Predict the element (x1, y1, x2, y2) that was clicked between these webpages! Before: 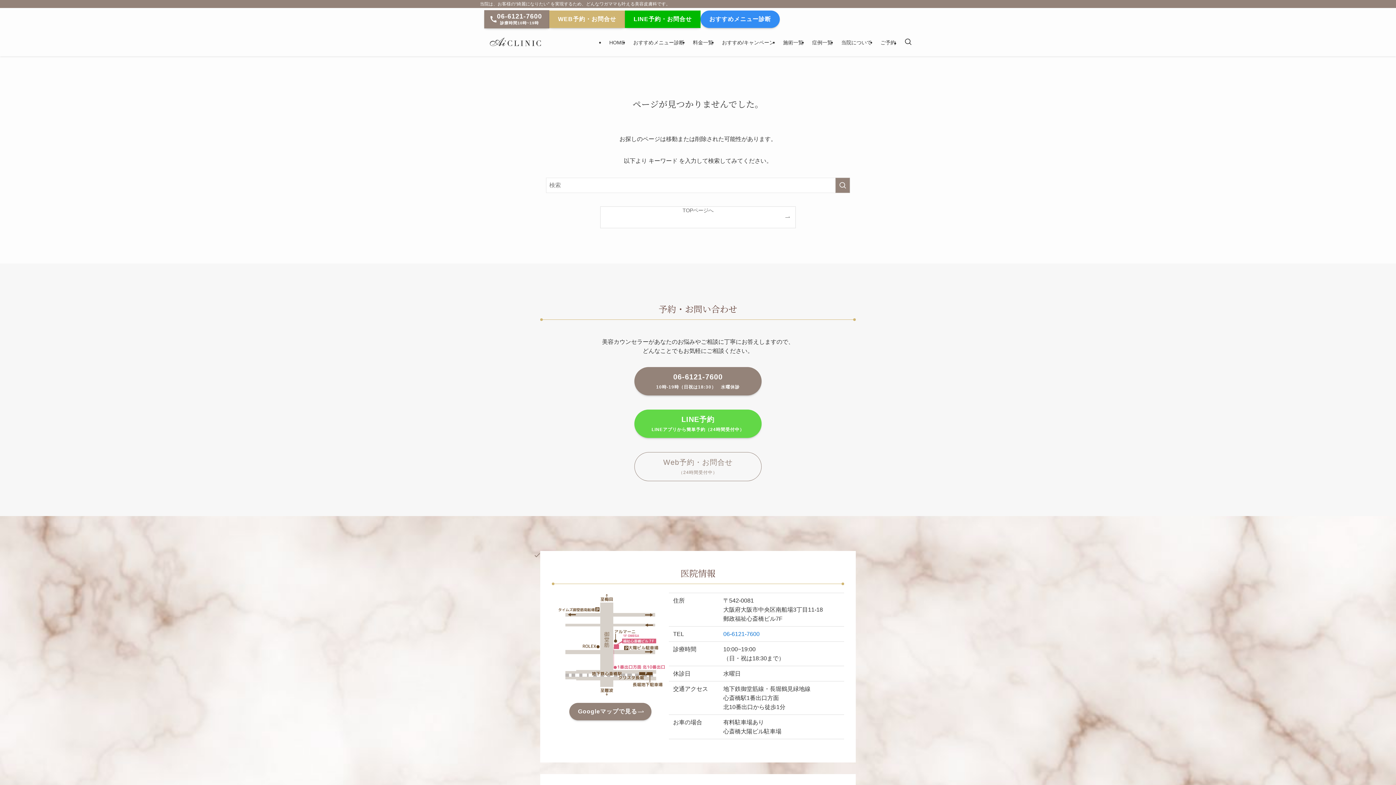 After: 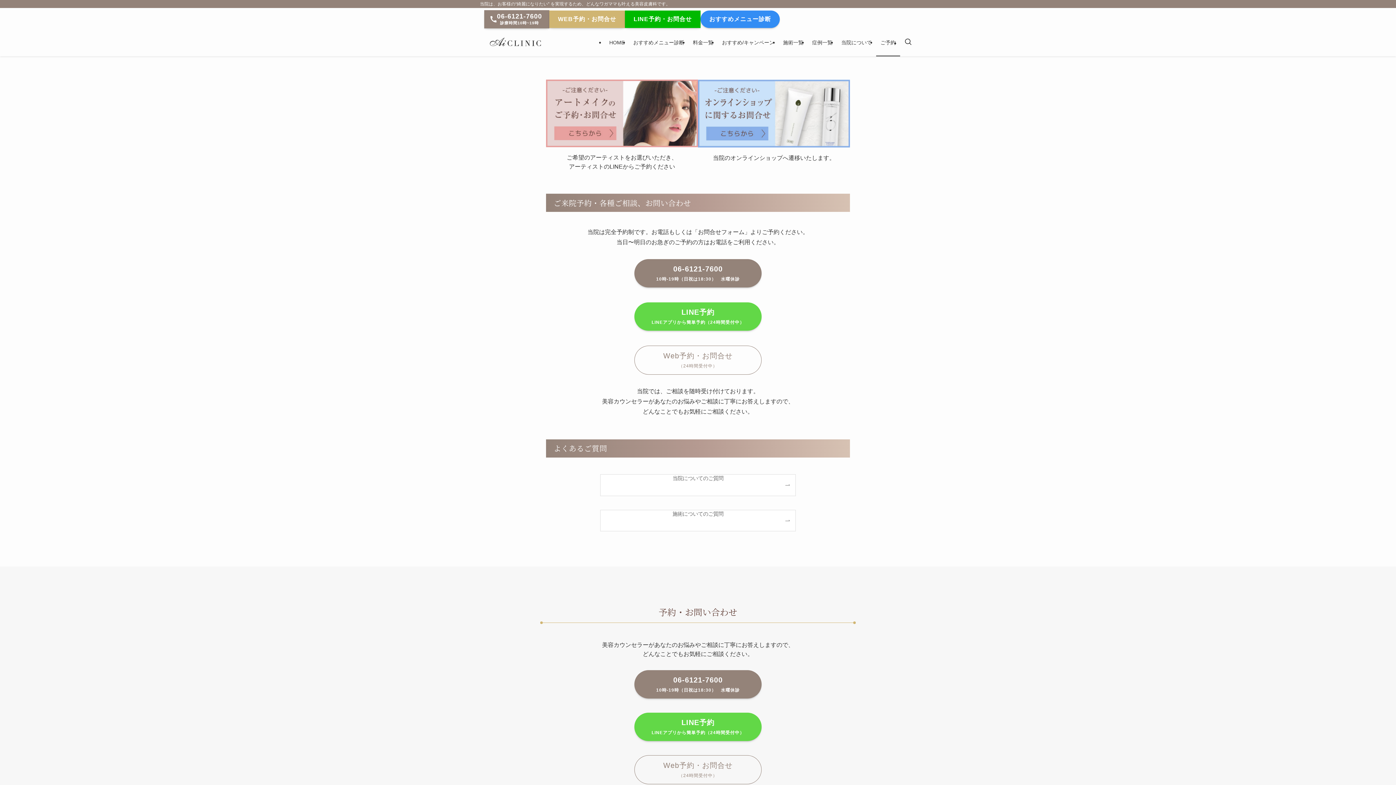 Action: bbox: (549, 10, 625, 28) label: WEB予約・お問合せ